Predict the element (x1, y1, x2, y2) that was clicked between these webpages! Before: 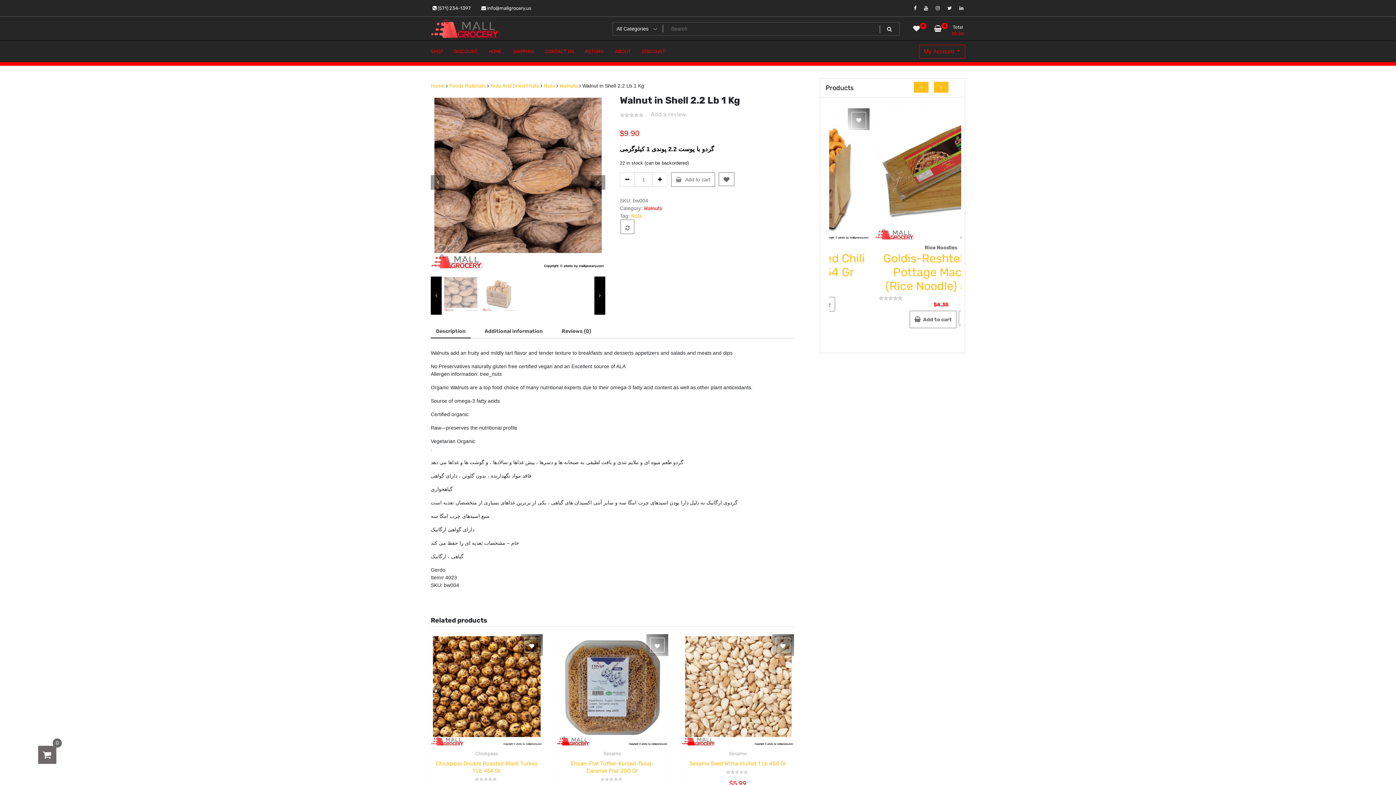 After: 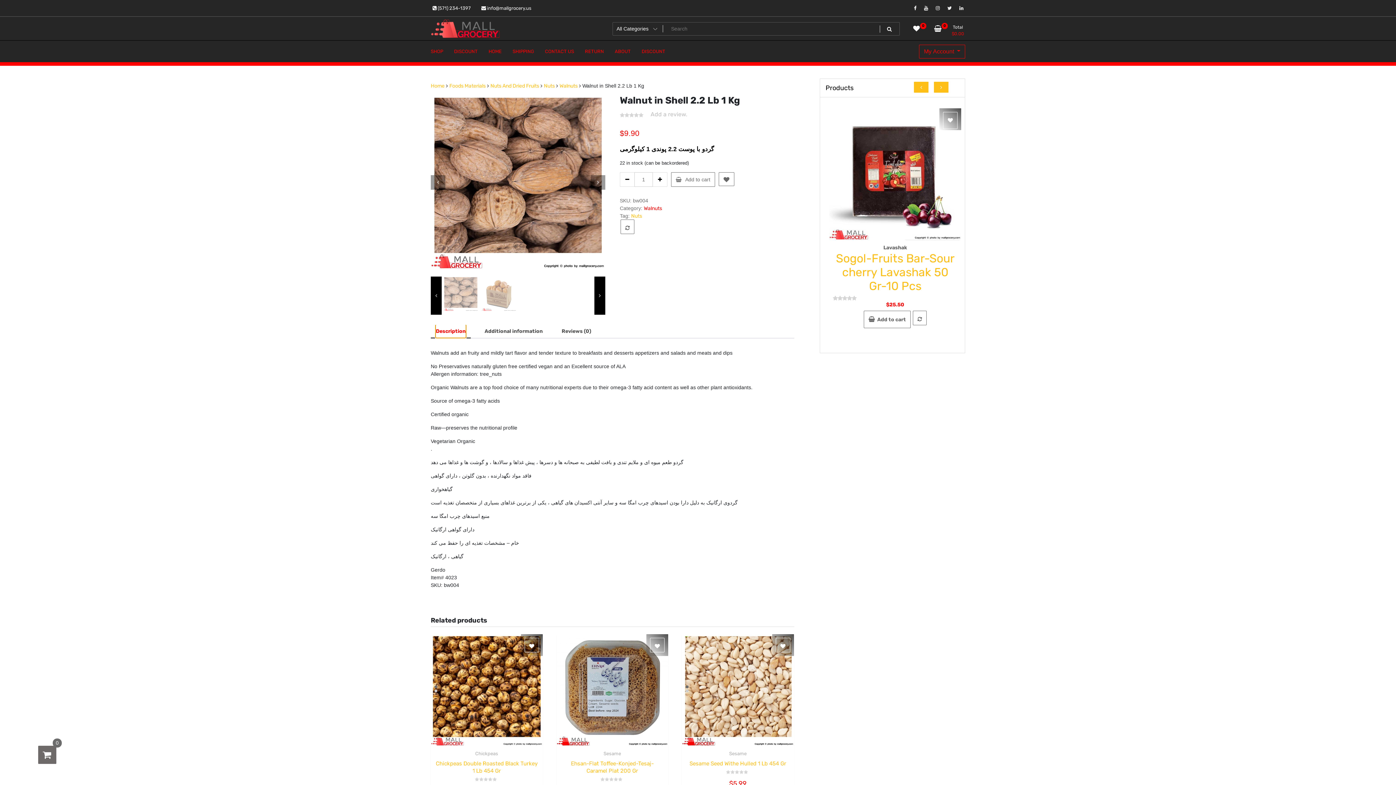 Action: label: Description bbox: (436, 325, 465, 337)